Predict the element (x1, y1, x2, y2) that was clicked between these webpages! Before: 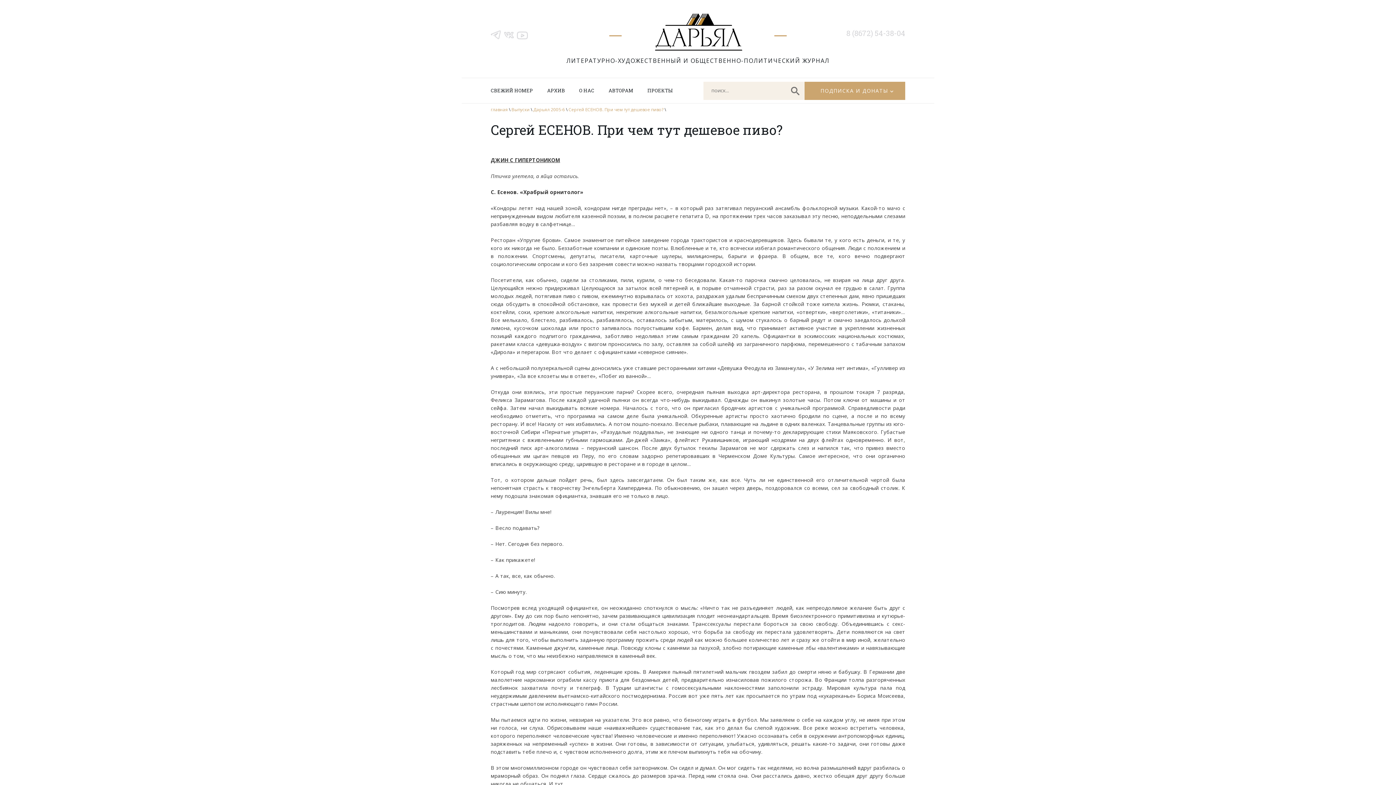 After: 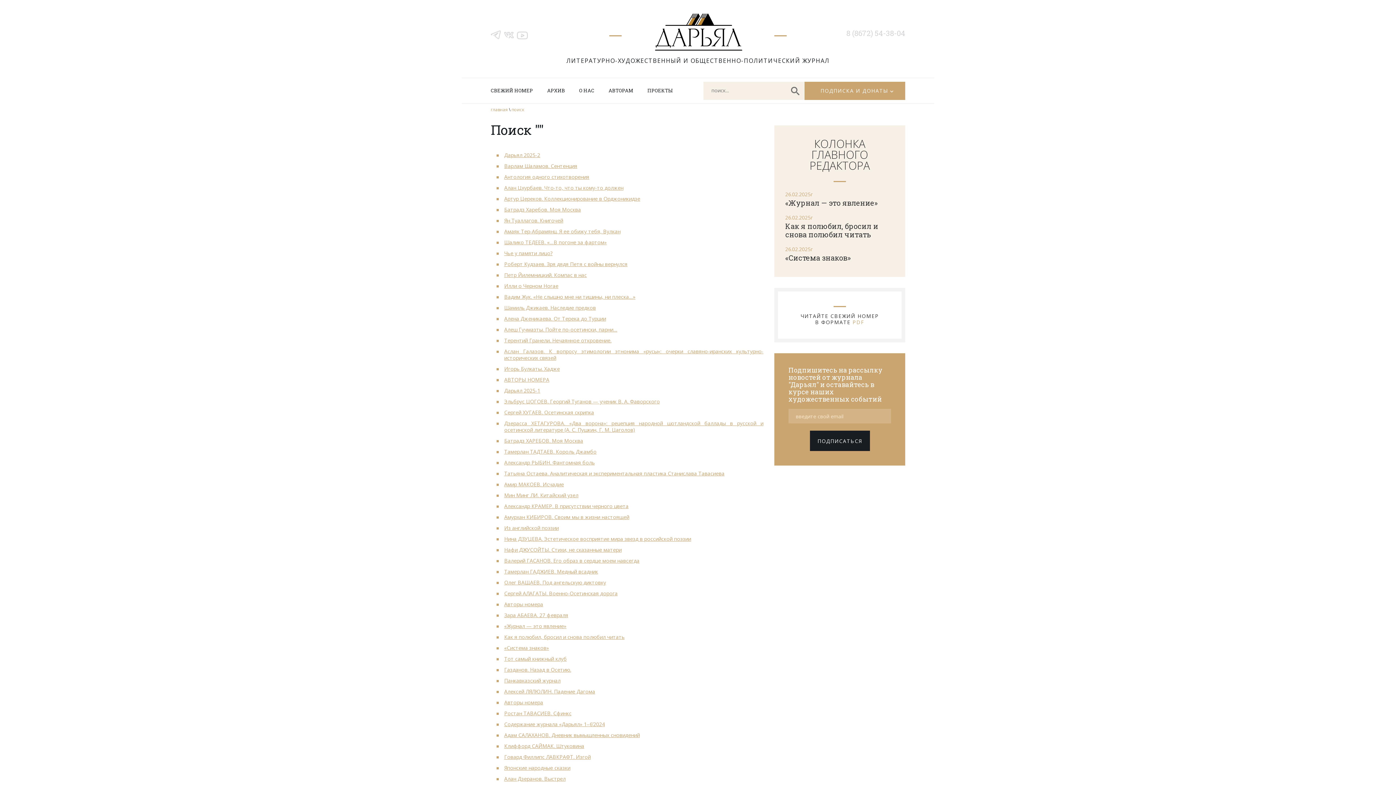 Action: bbox: (790, 86, 800, 95)